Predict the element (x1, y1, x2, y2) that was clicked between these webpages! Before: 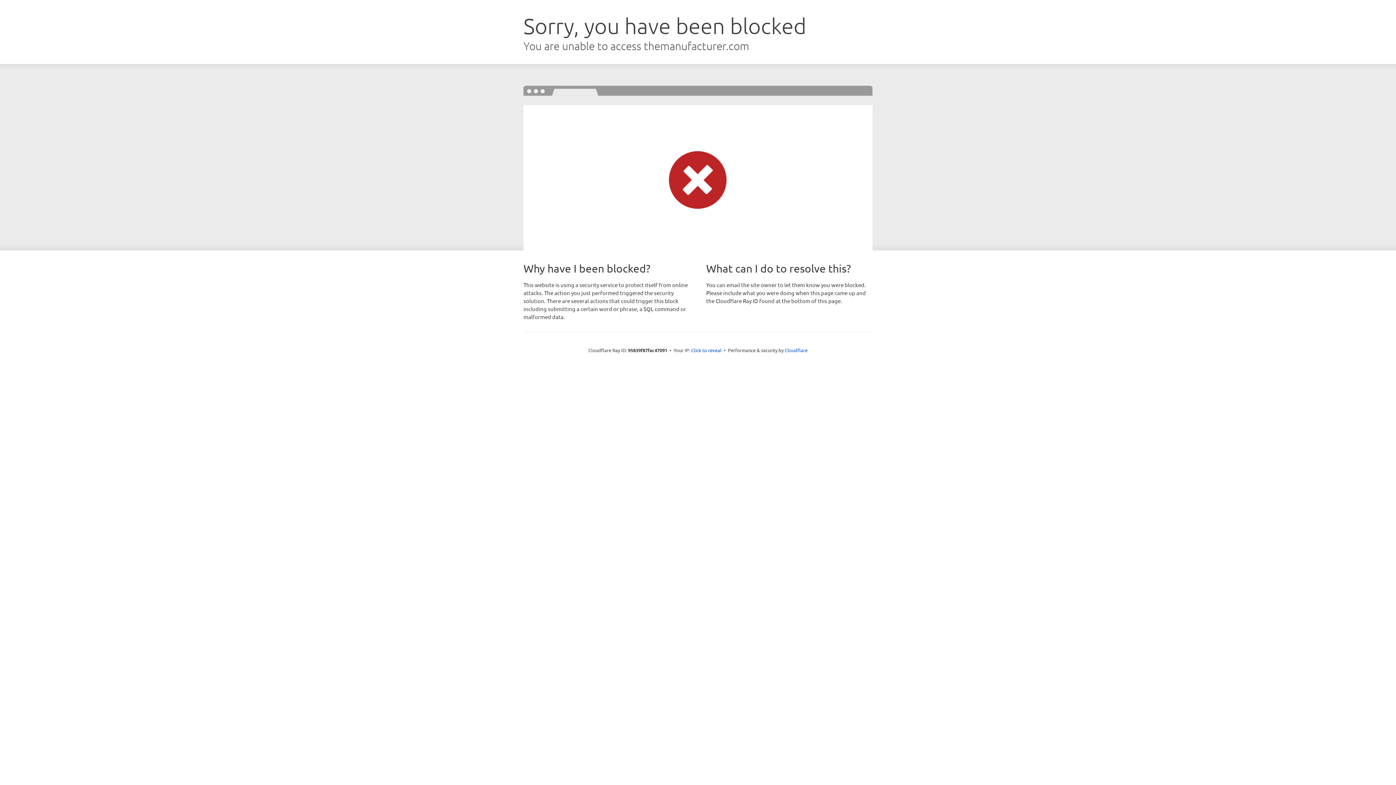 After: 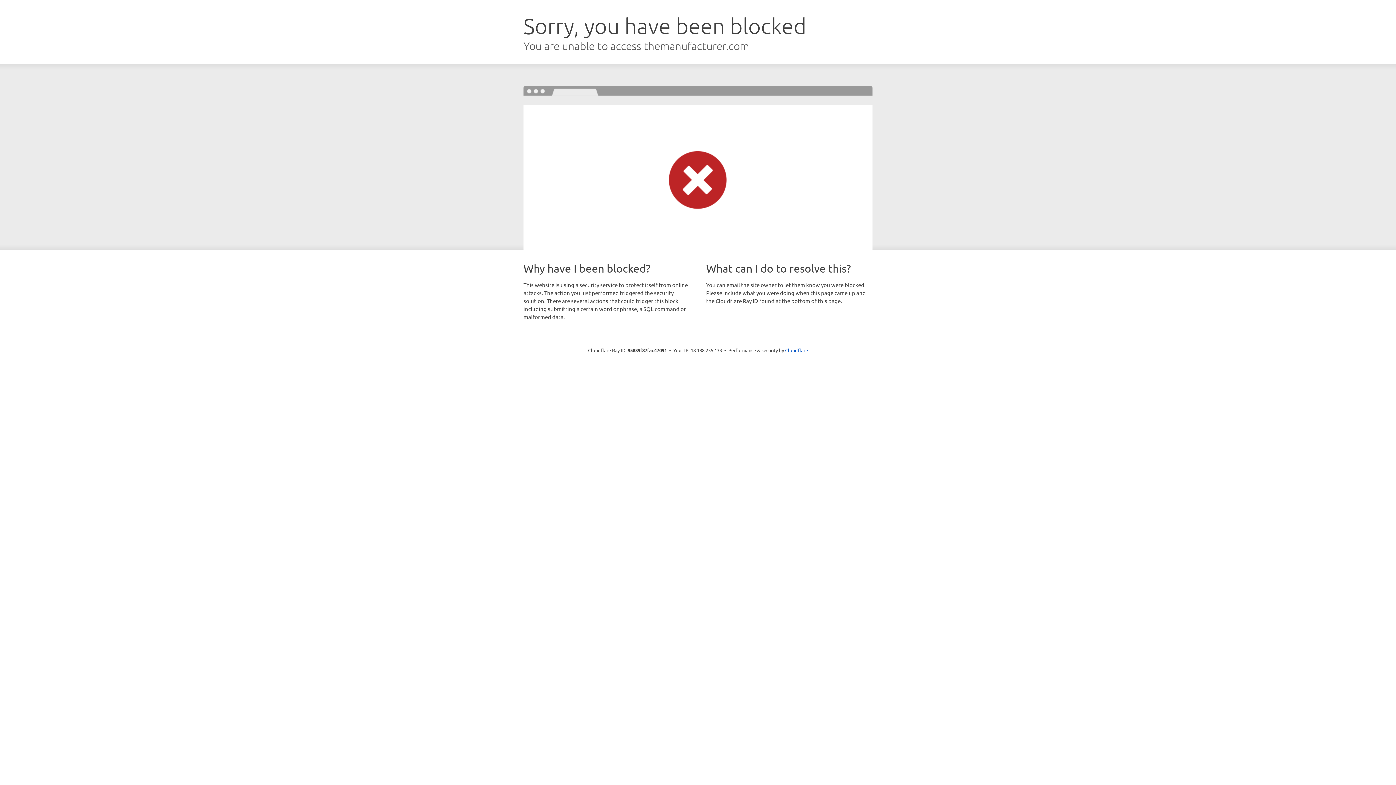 Action: bbox: (691, 346, 721, 353) label: Click to reveal